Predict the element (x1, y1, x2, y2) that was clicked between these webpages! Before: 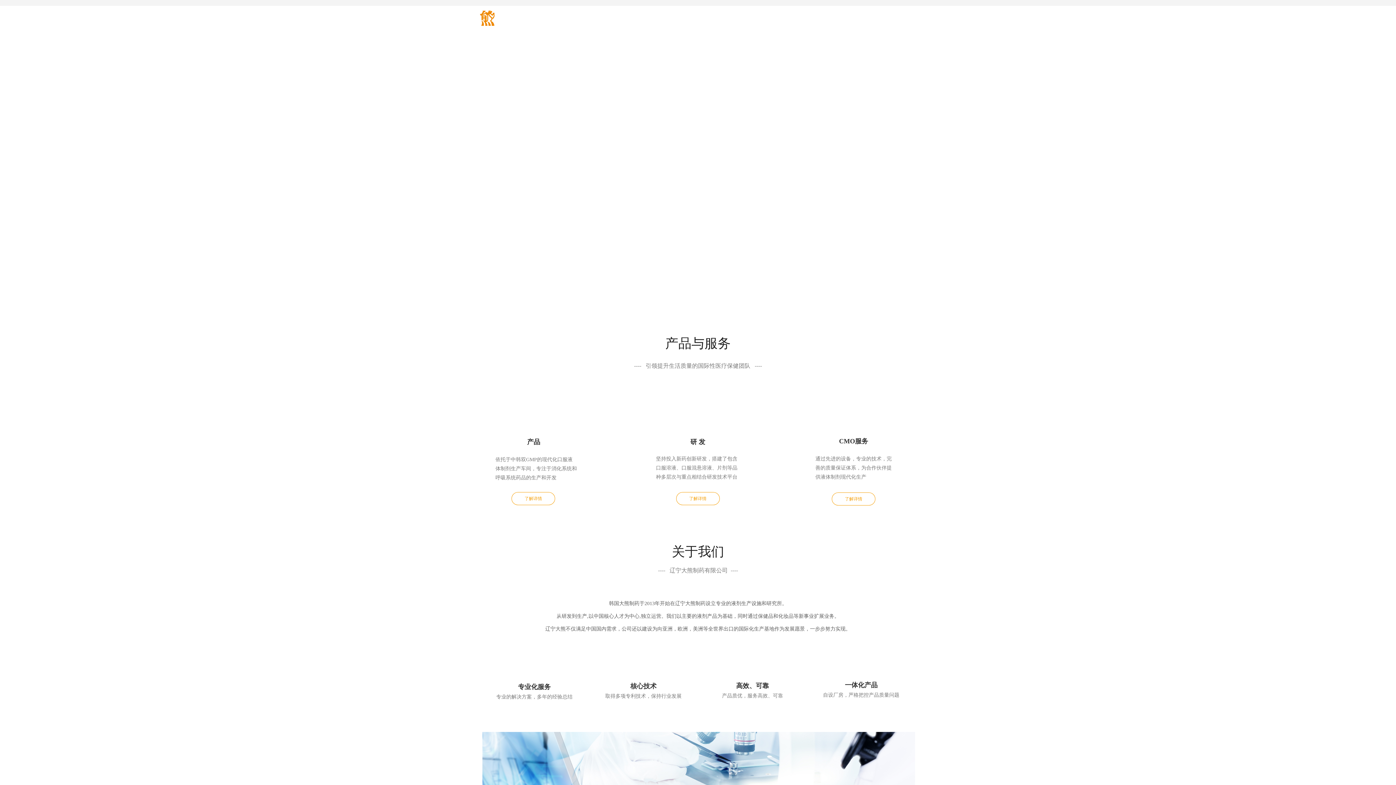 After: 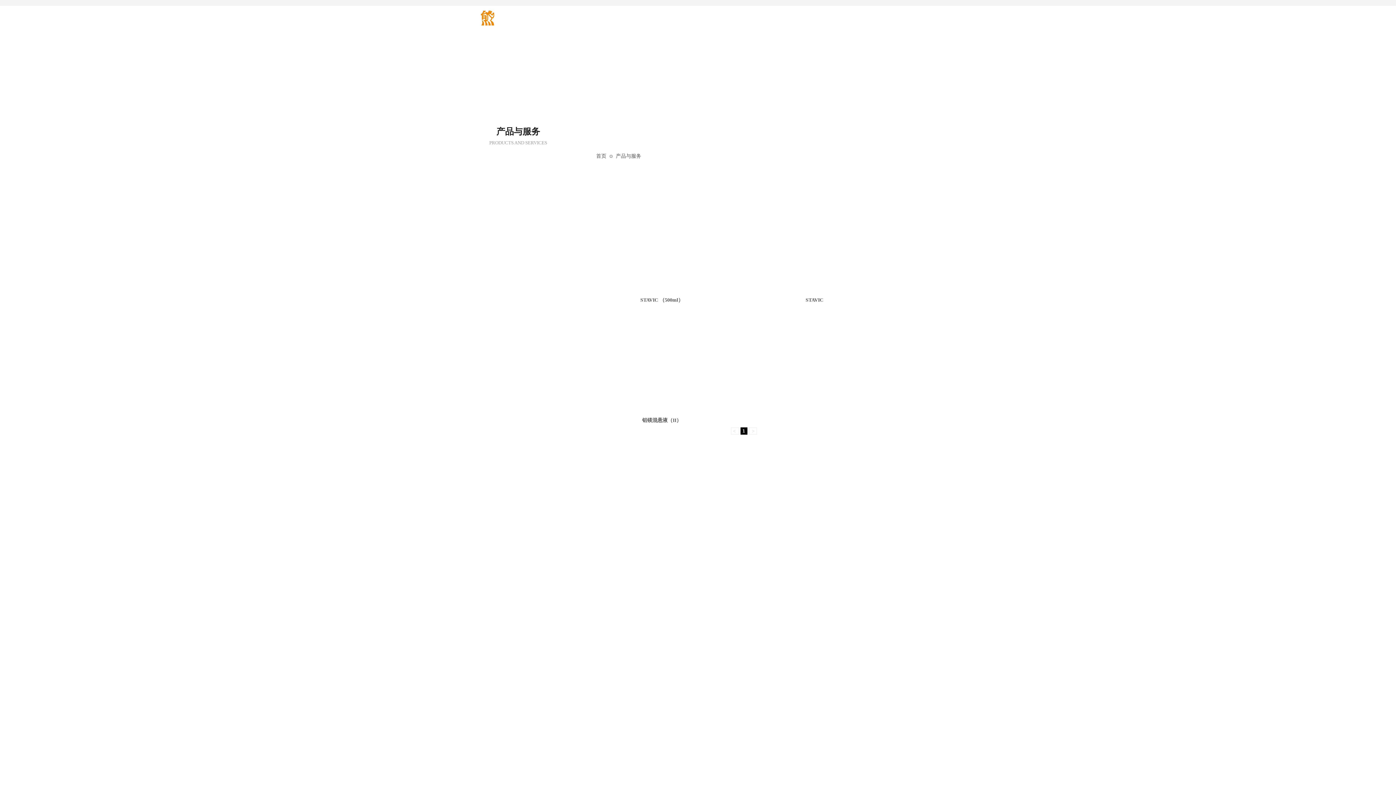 Action: bbox: (511, 492, 555, 505) label: 了解详情